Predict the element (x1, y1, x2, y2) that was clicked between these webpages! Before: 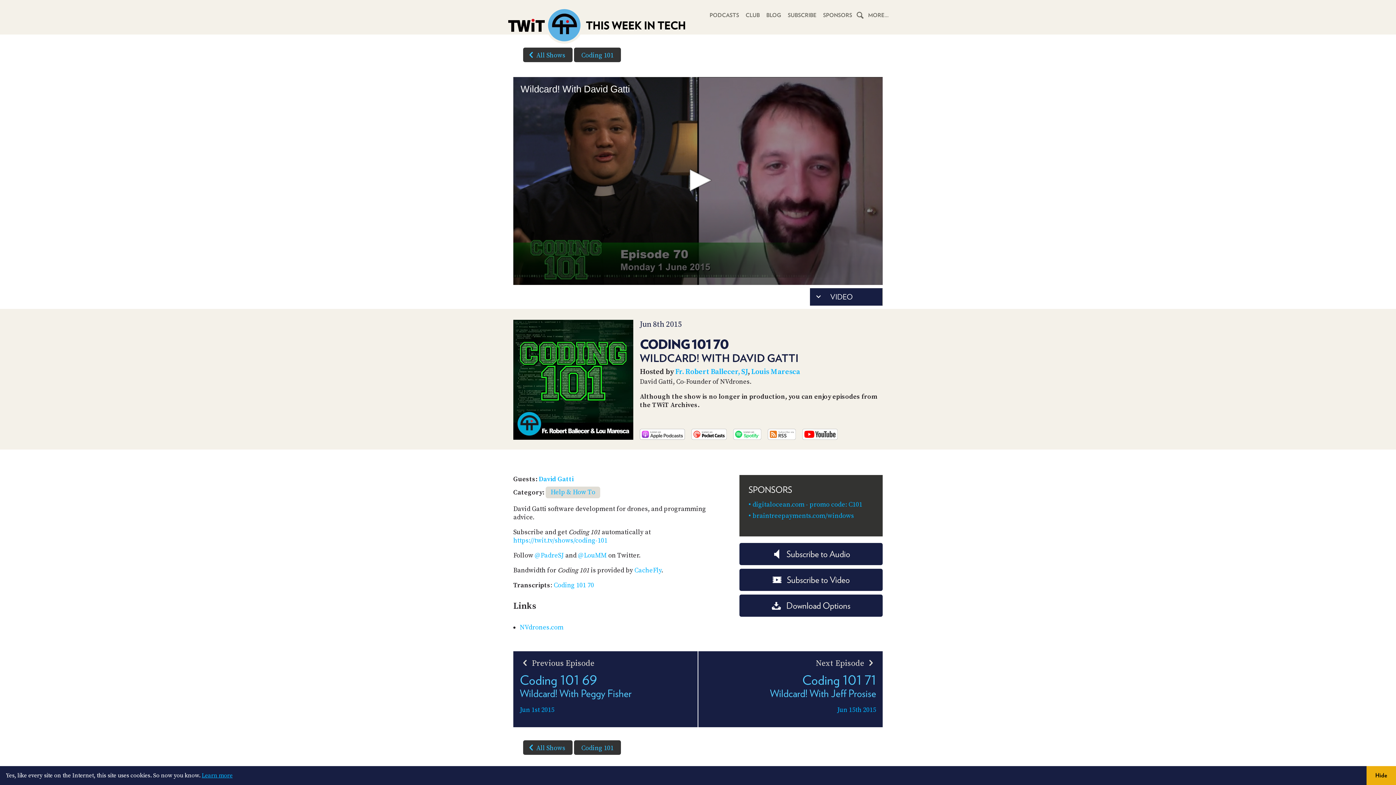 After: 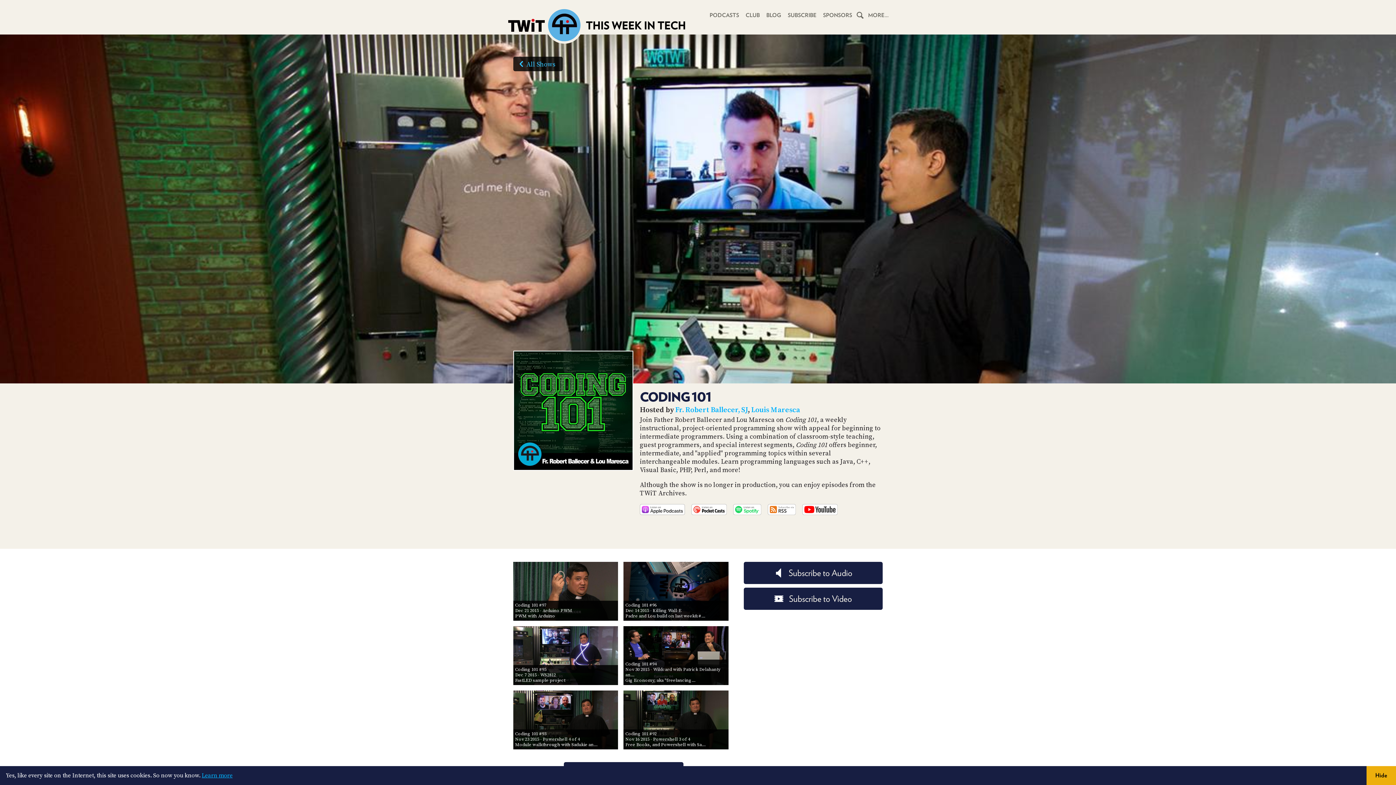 Action: bbox: (574, 47, 621, 62) label: Coding 101